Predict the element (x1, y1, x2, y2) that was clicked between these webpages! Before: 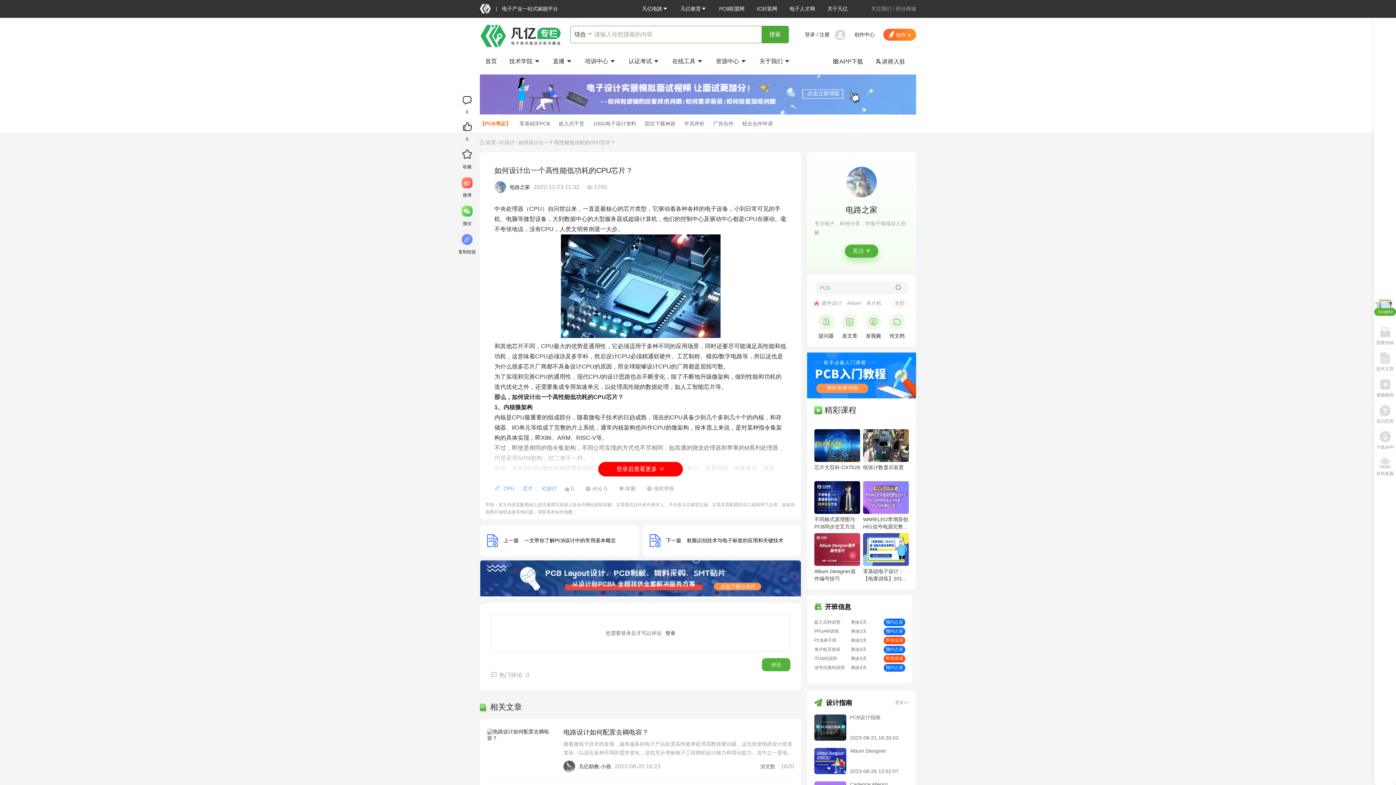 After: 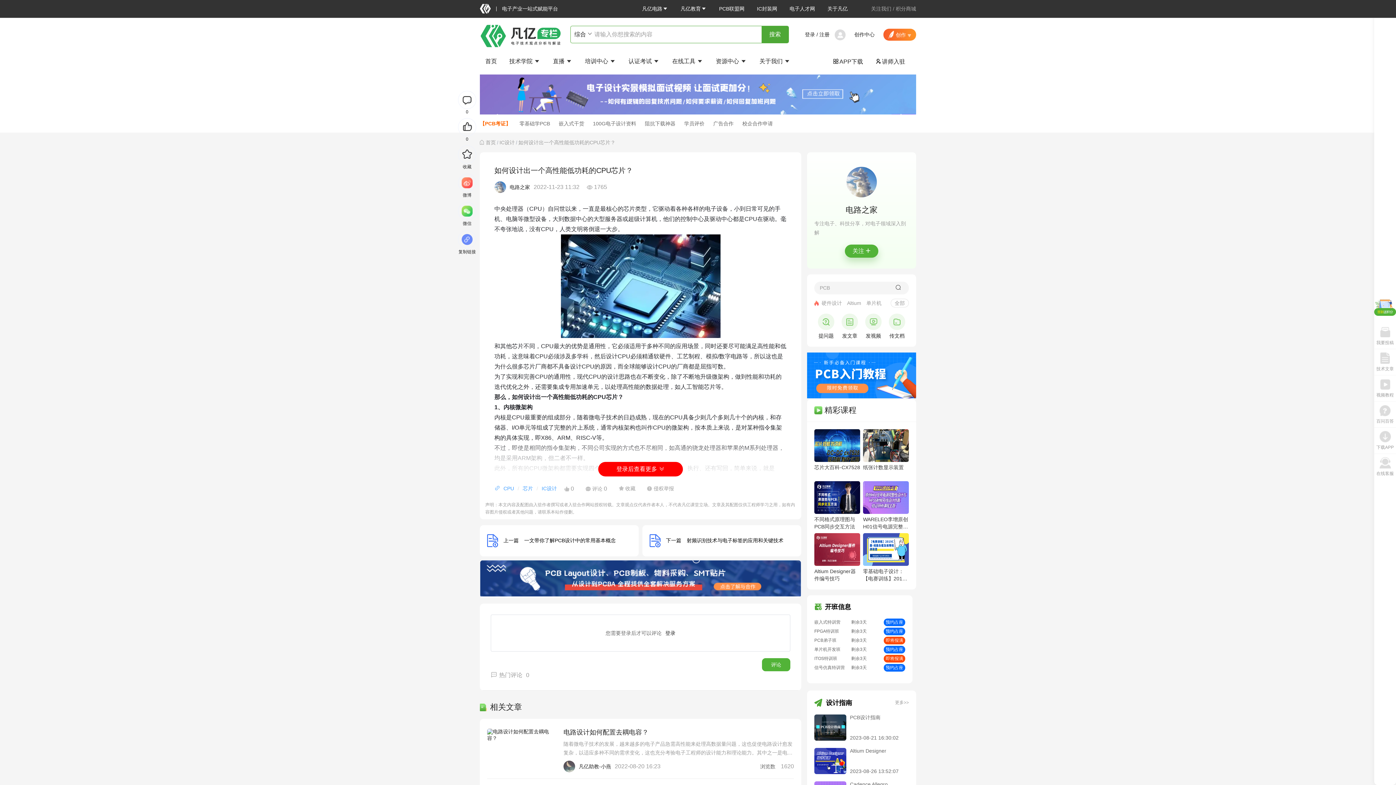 Action: bbox: (480, 109, 916, 115)